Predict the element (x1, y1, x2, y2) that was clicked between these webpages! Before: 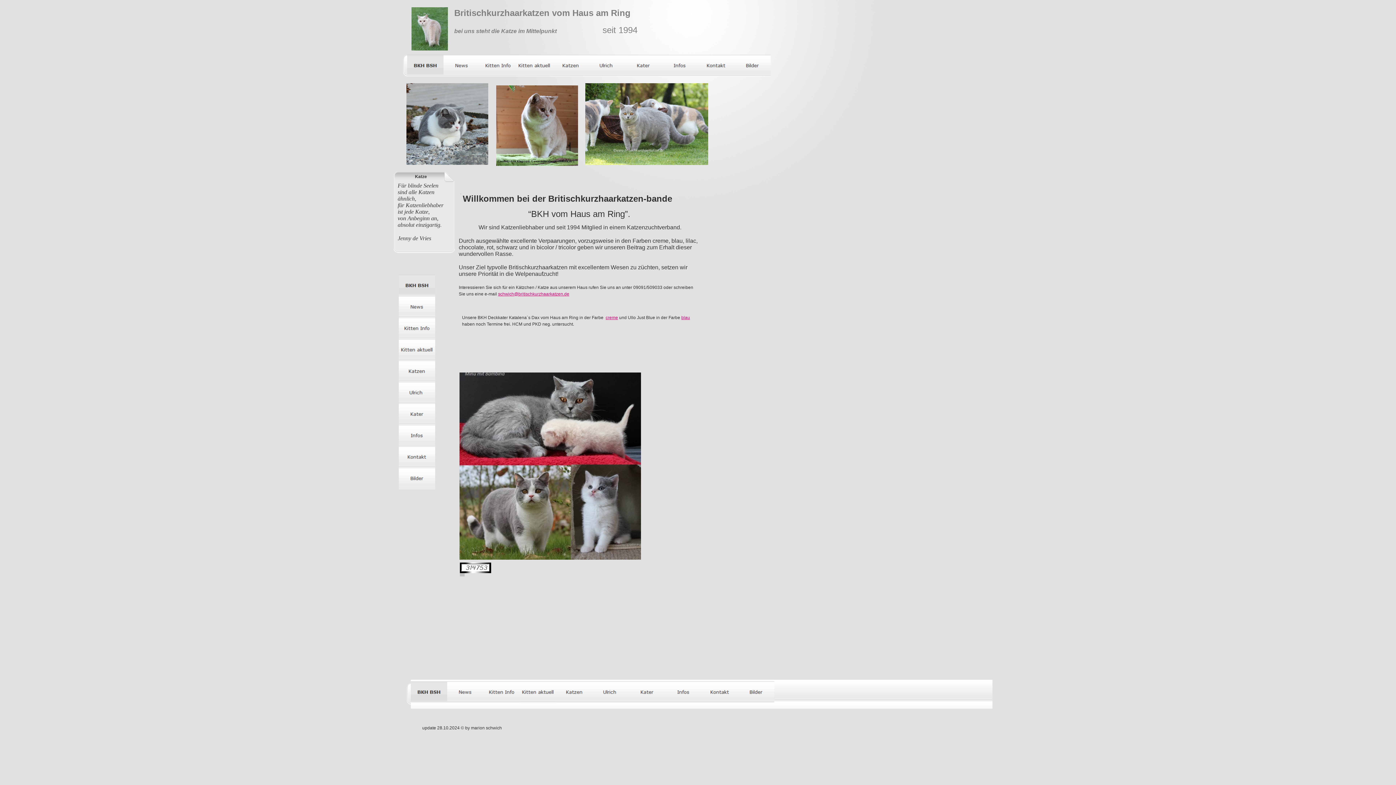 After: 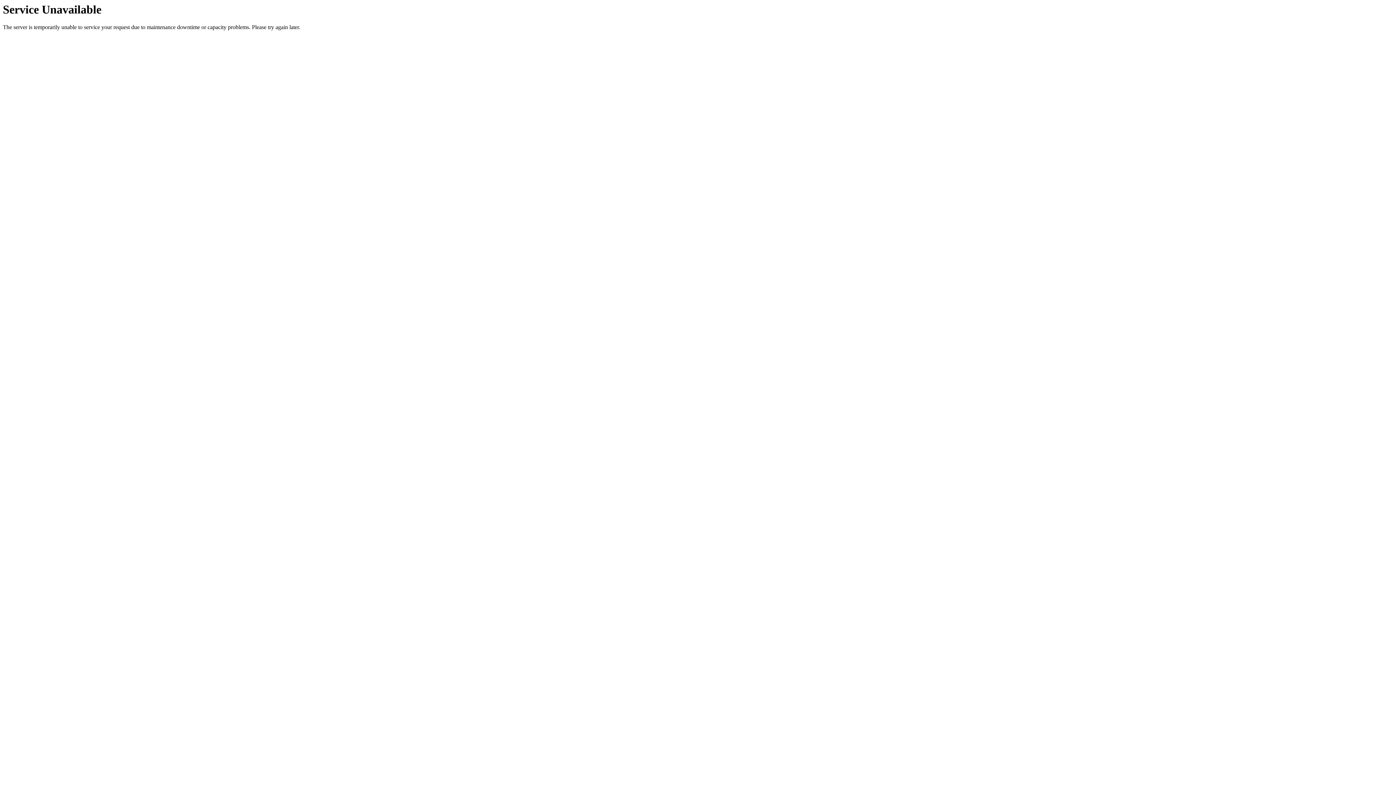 Action: bbox: (398, 399, 435, 404)